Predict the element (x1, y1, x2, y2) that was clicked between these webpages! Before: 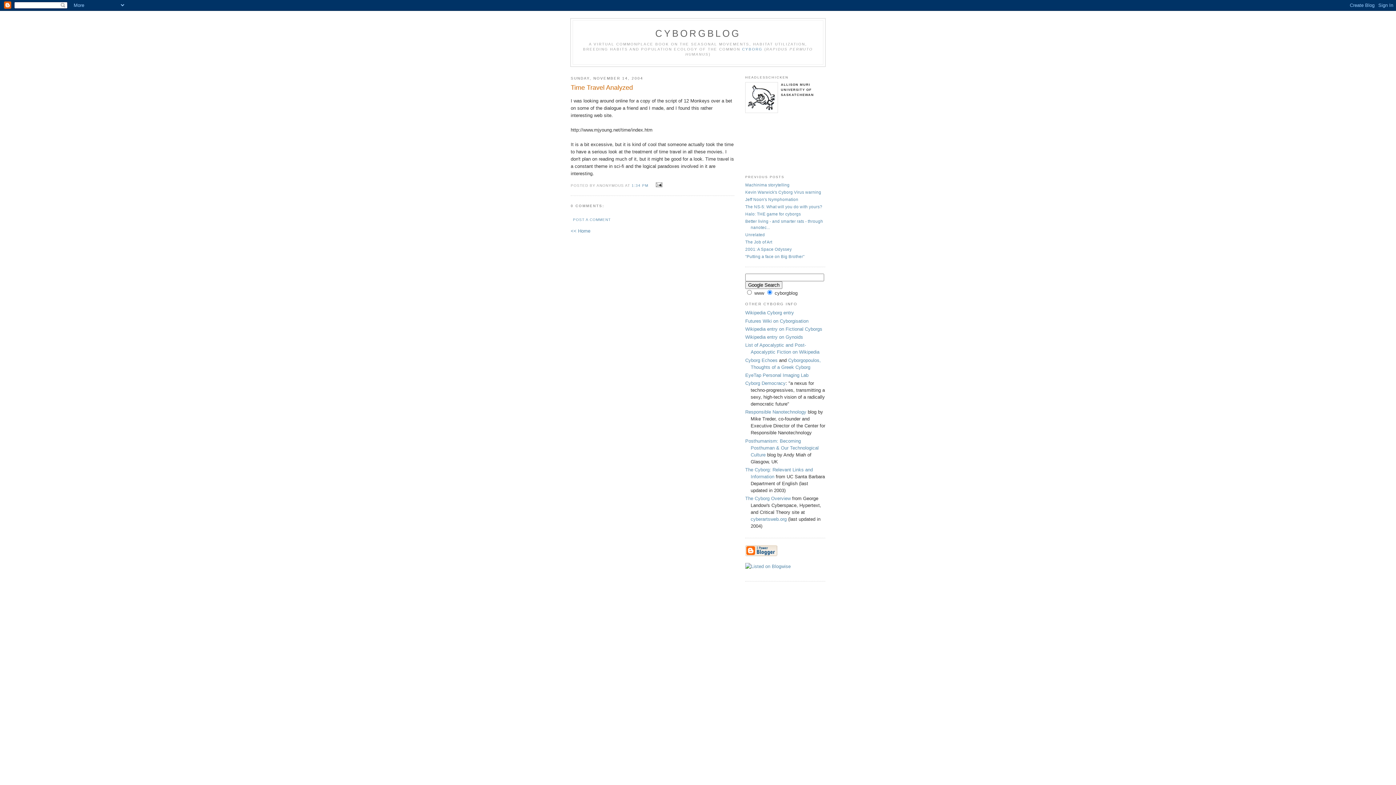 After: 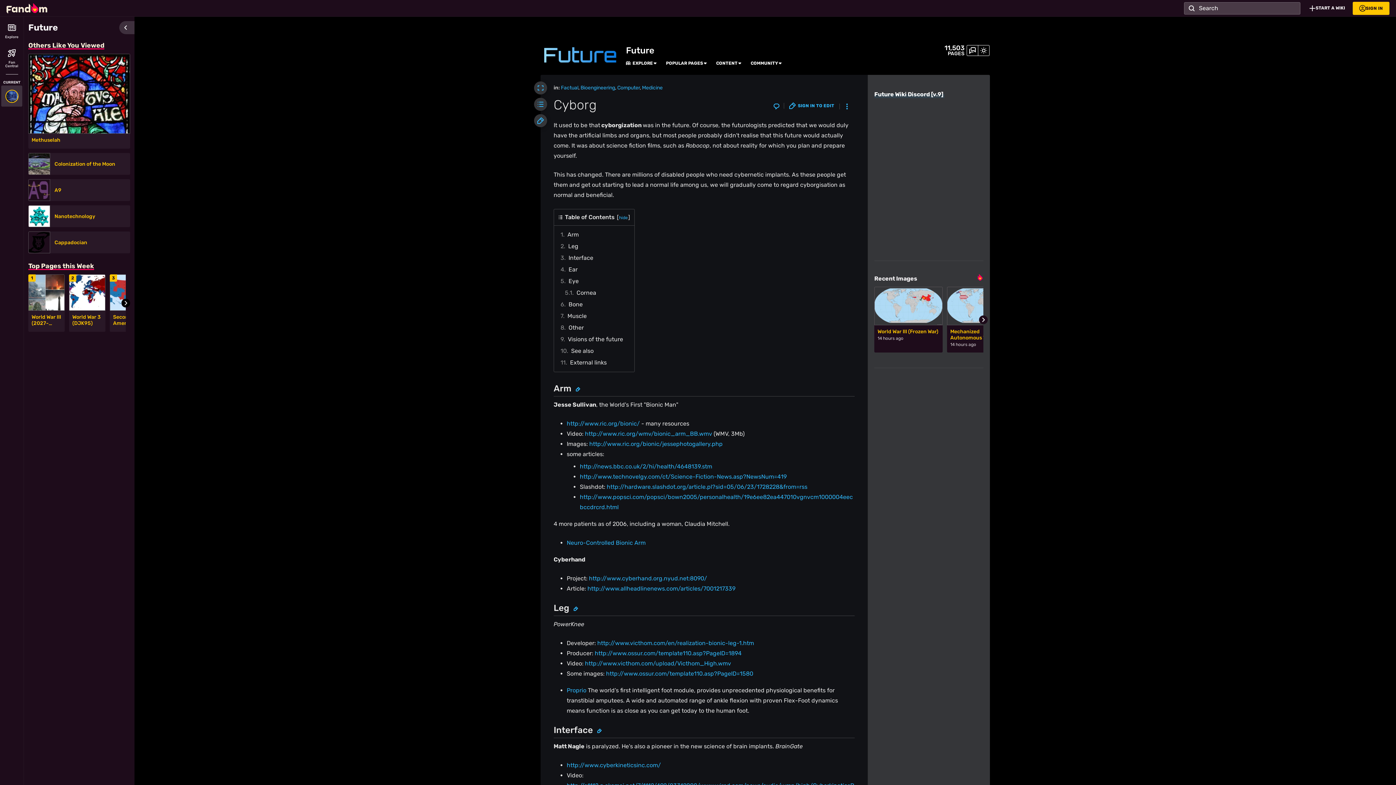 Action: bbox: (745, 318, 808, 323) label: Futures Wiki on Cyborgisation